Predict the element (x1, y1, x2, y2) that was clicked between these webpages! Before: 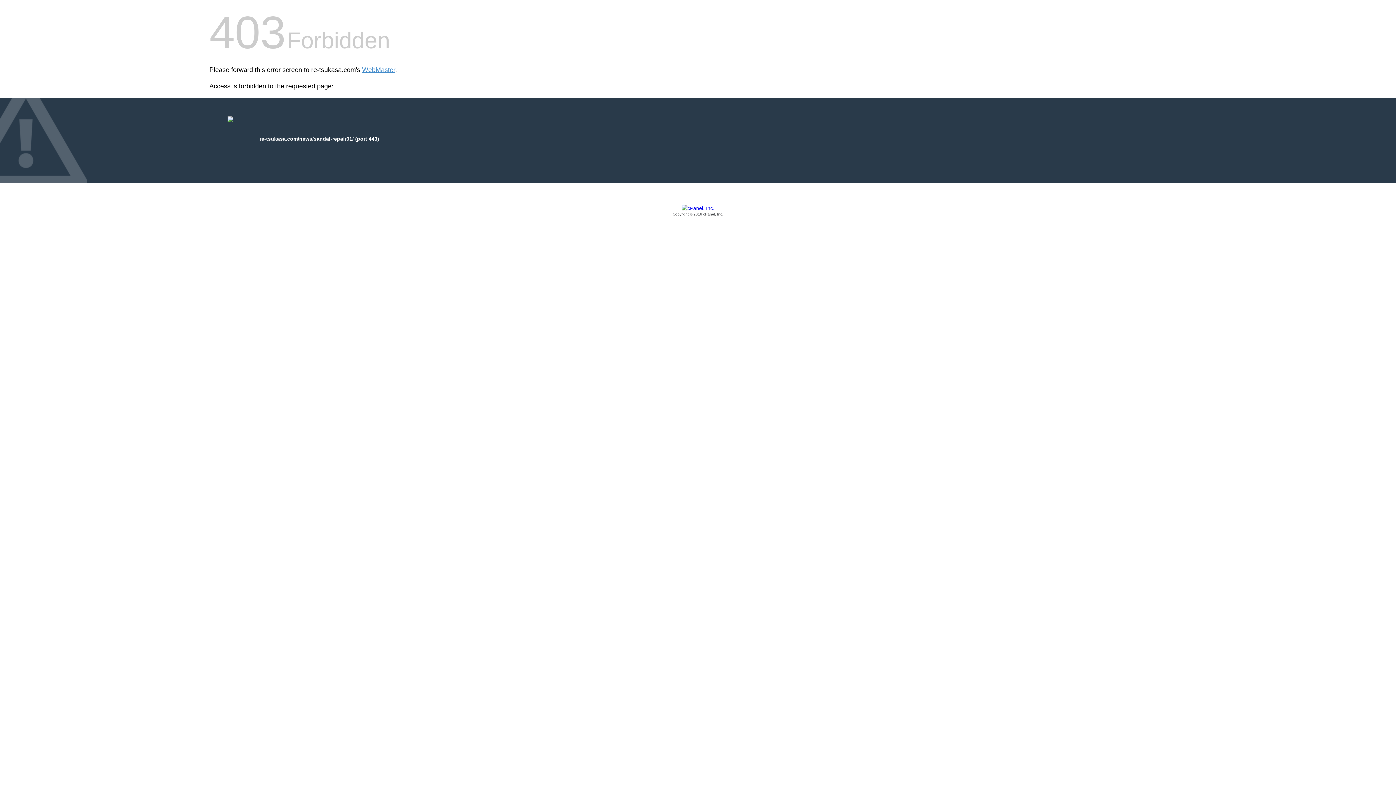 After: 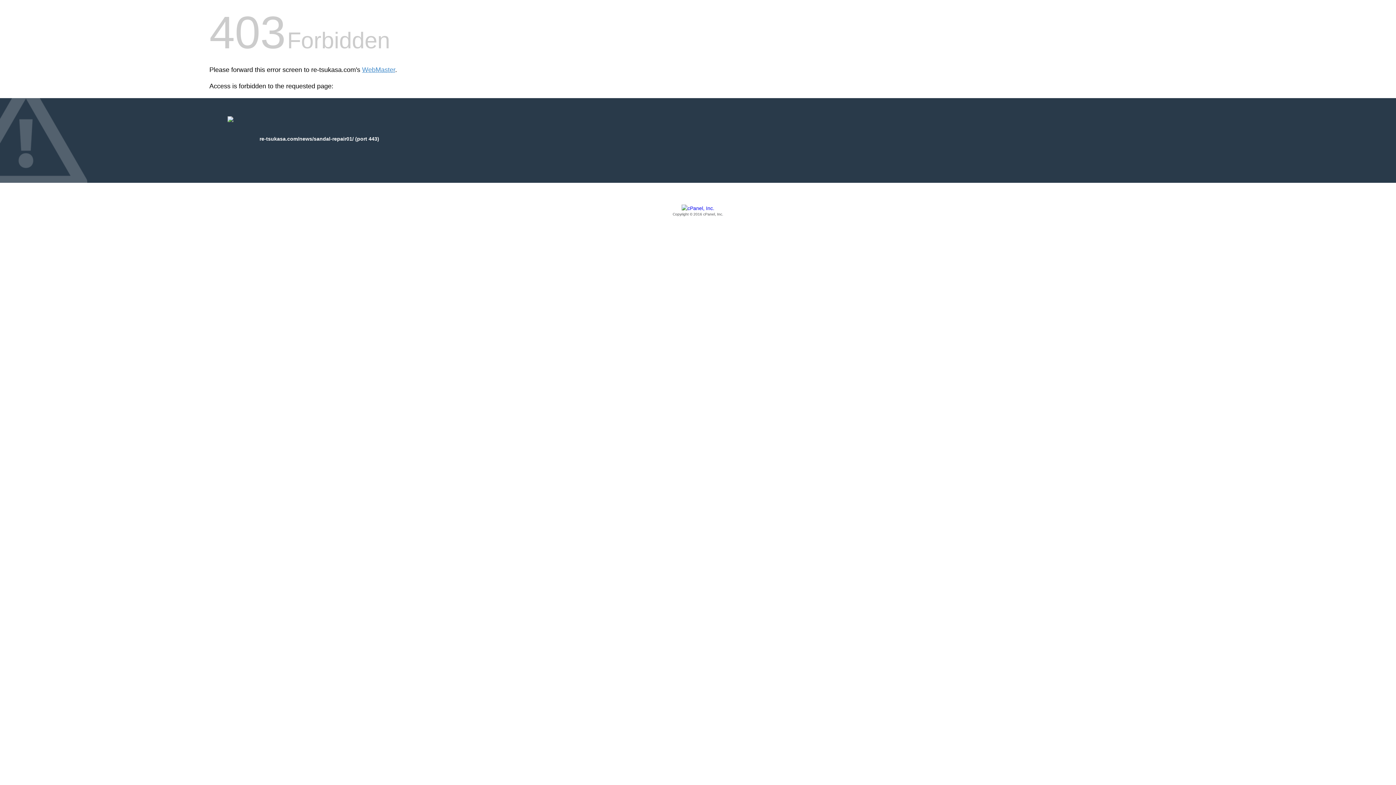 Action: bbox: (209, 205, 1186, 217) label: Copyright © 2016 cPanel, Inc.